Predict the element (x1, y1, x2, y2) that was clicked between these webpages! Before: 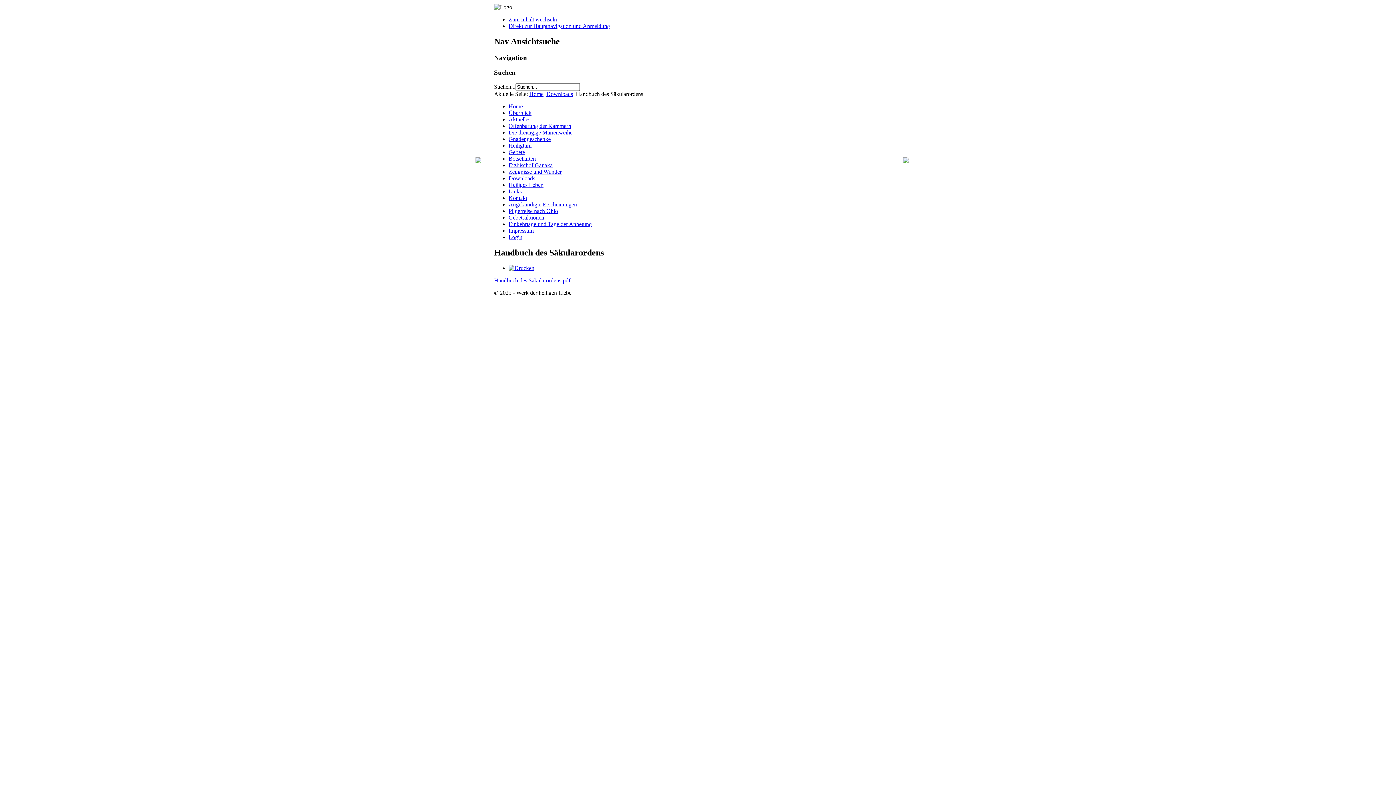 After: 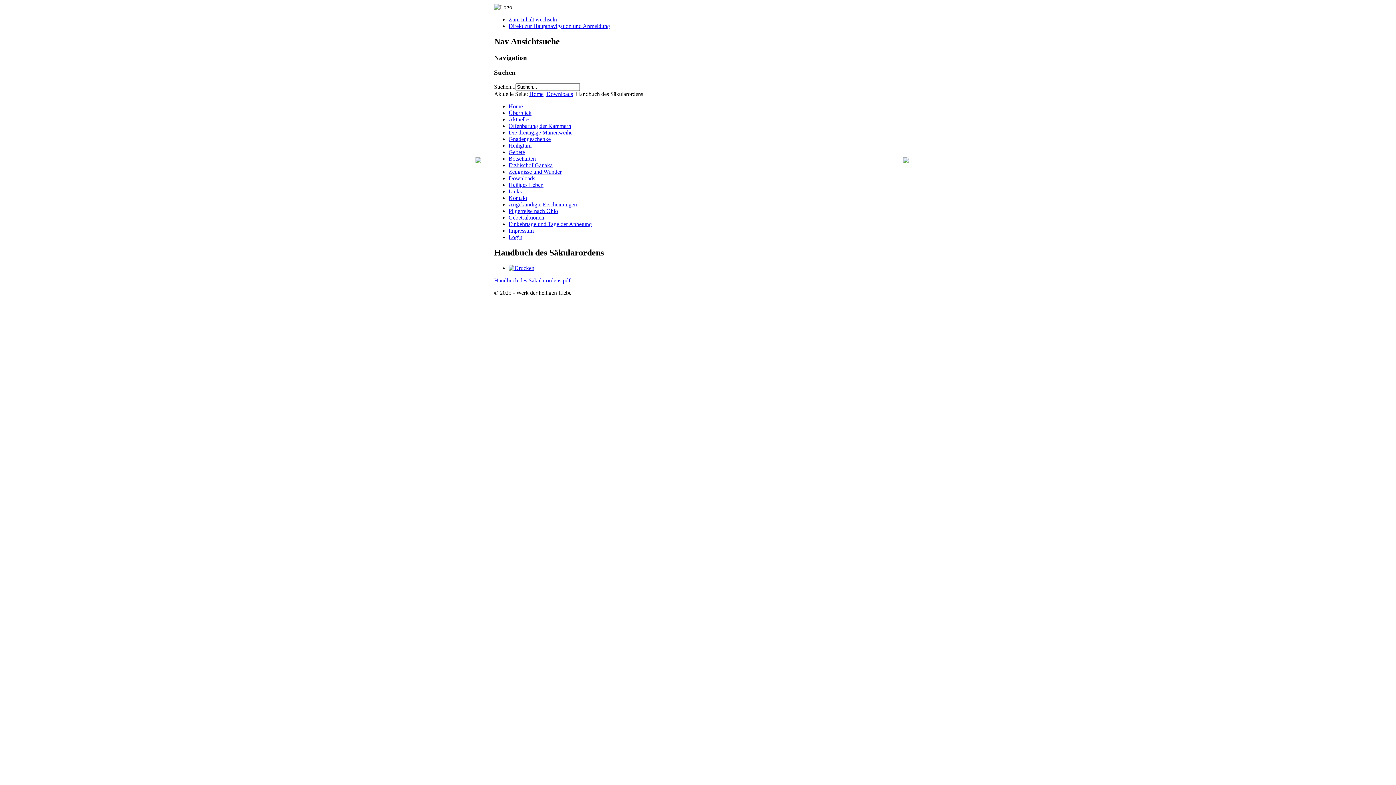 Action: label: Zum Inhalt wechseln bbox: (508, 16, 557, 22)